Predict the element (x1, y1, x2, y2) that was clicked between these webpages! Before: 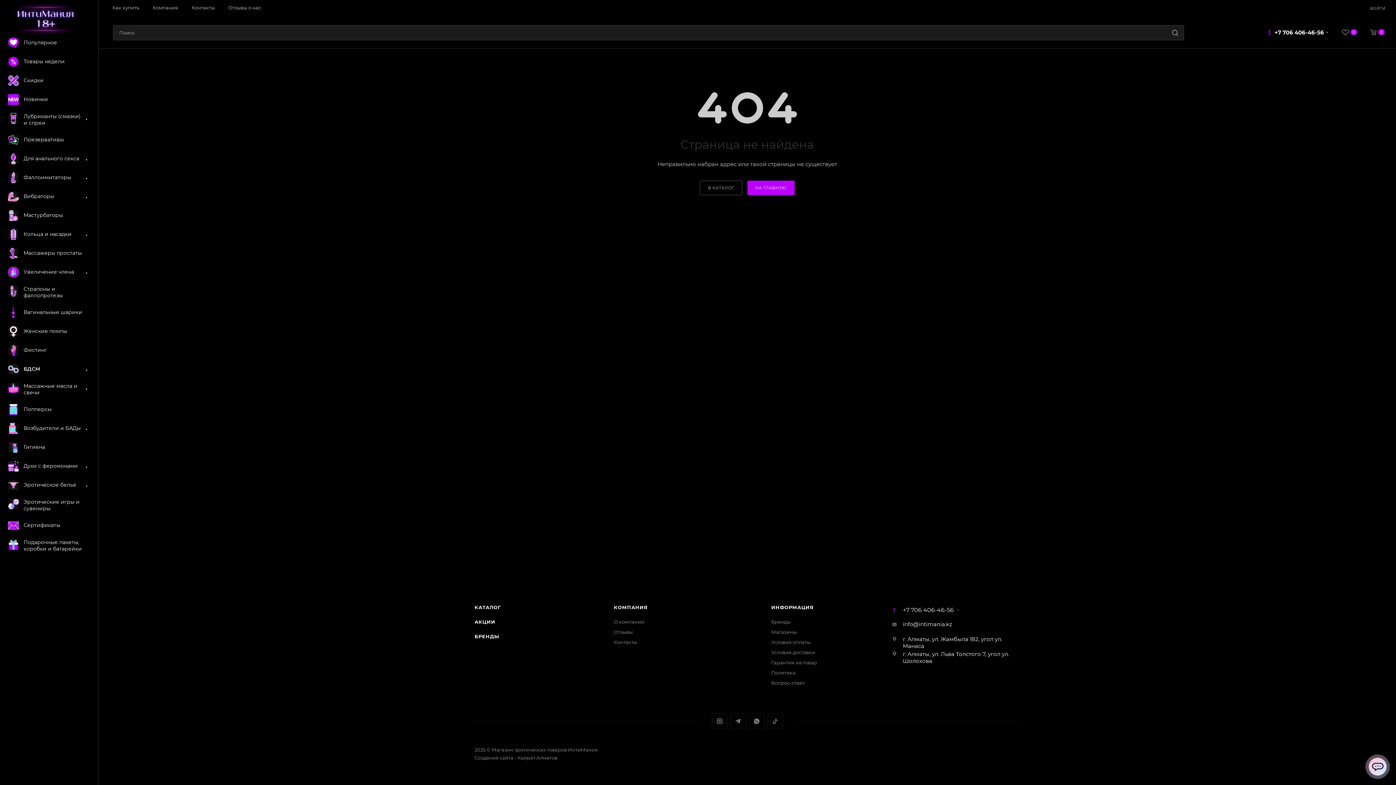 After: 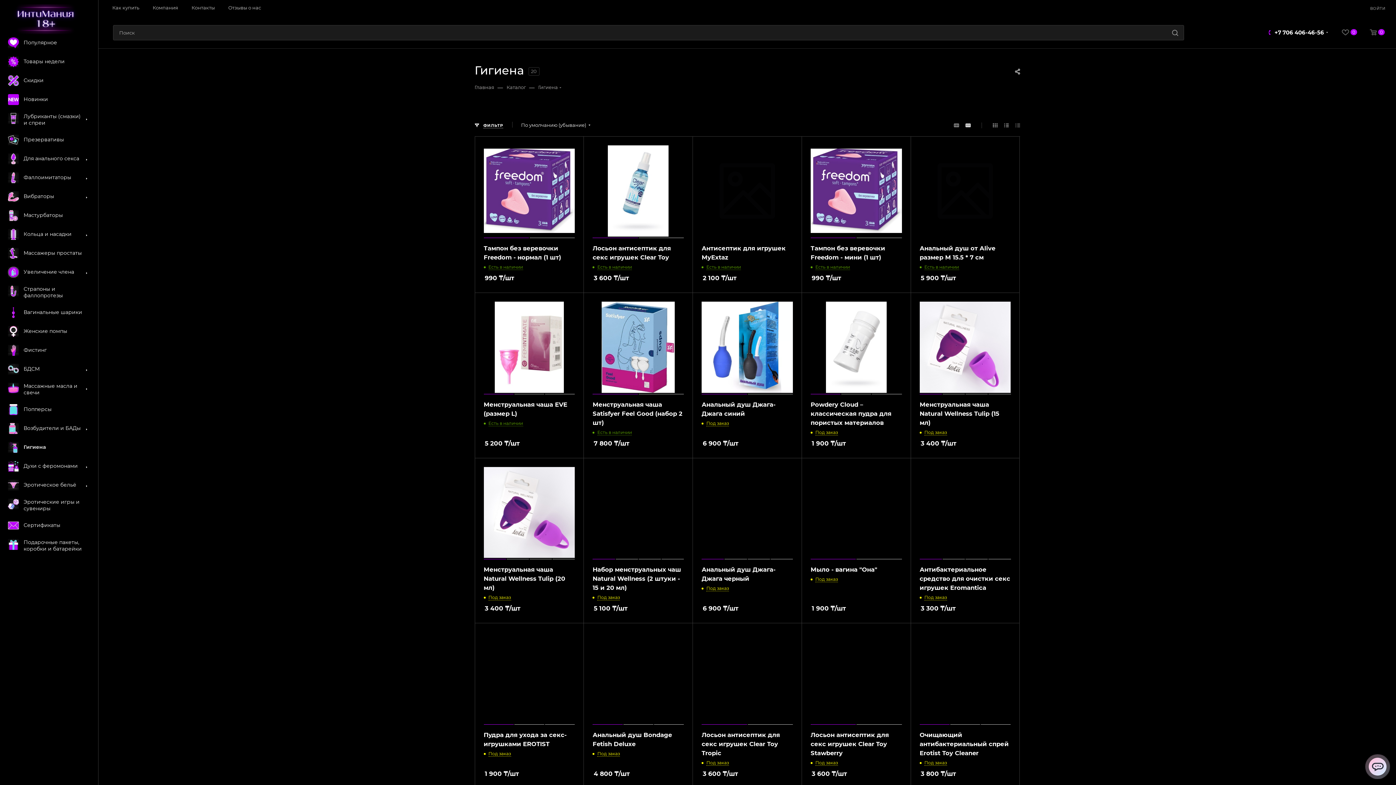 Action: bbox: (2, 438, 98, 457) label: 	Гигиена